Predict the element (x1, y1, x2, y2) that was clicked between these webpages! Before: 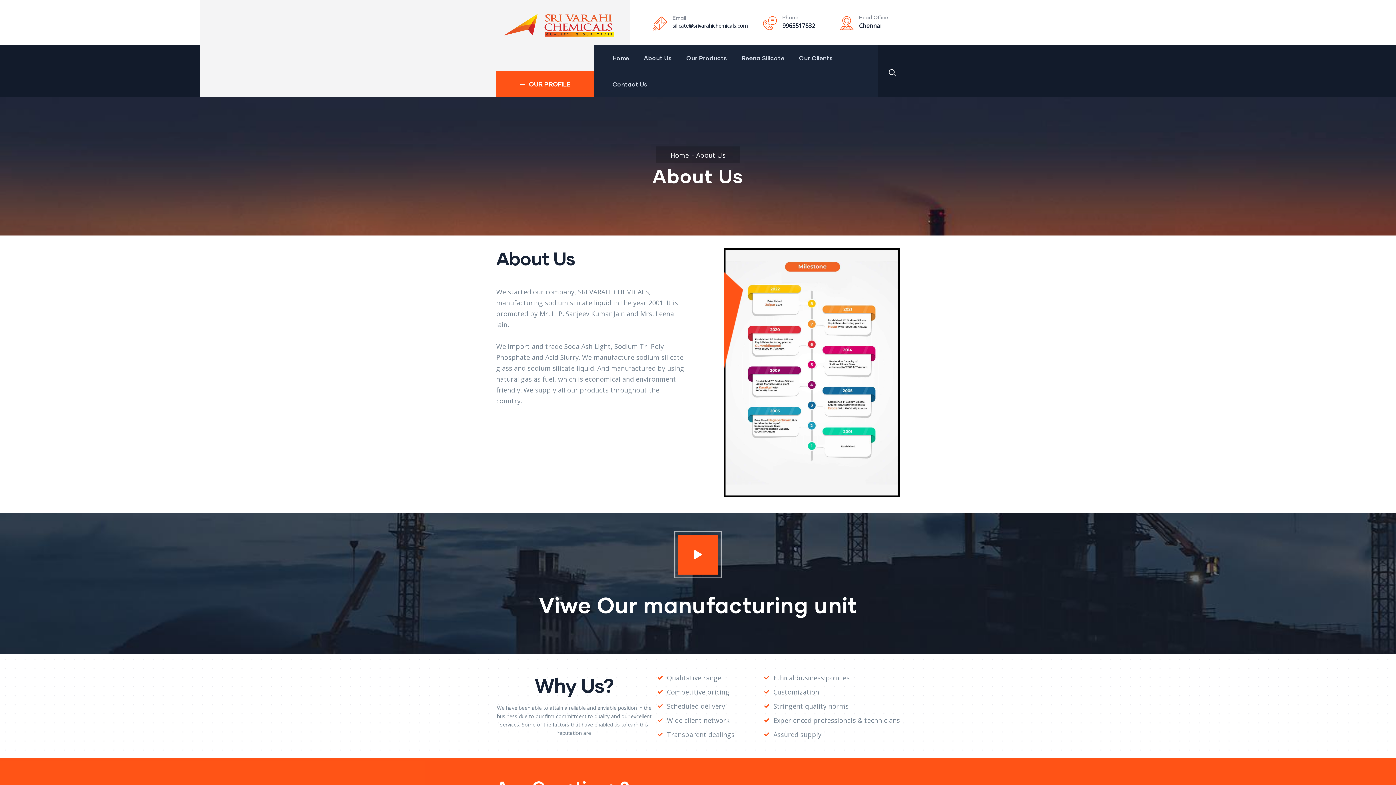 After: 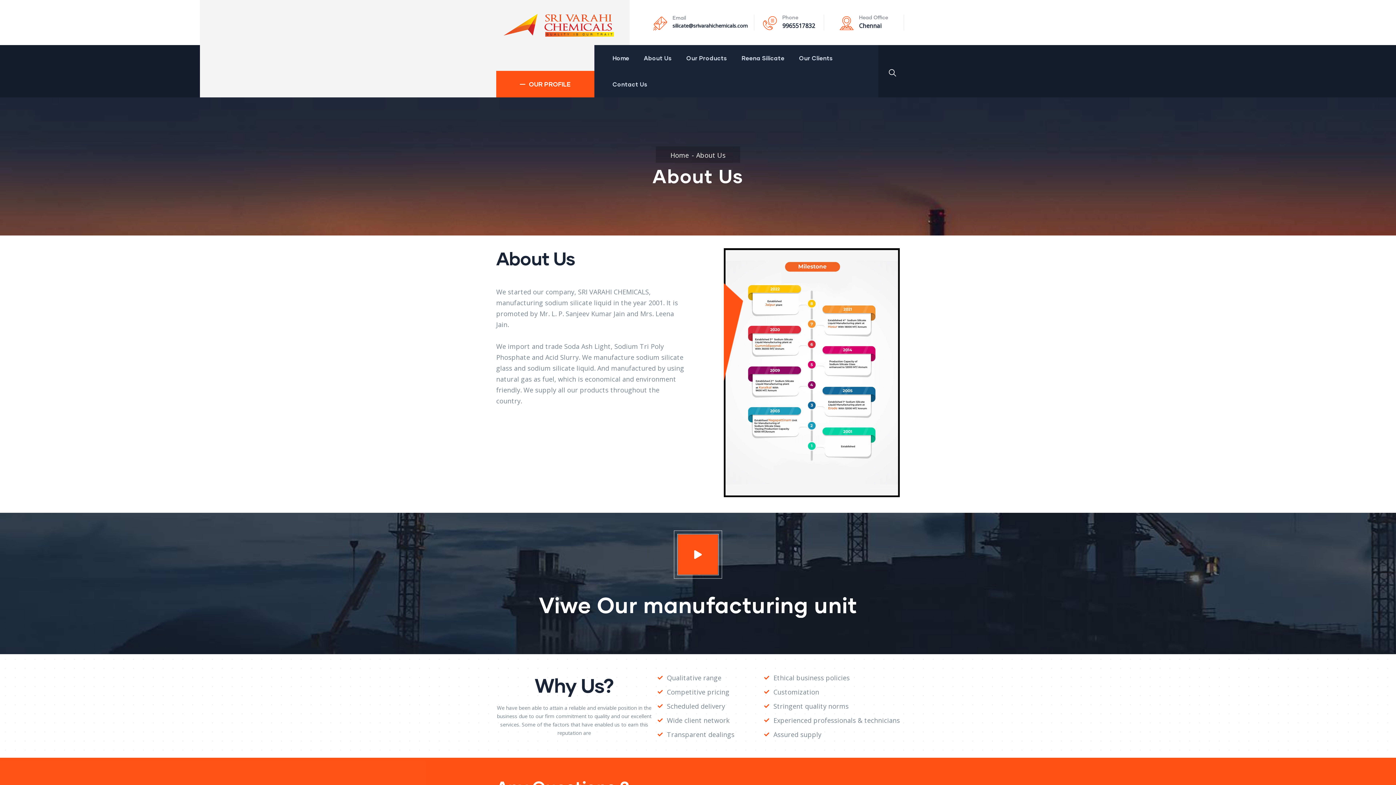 Action: bbox: (636, 45, 679, 71) label: About Us